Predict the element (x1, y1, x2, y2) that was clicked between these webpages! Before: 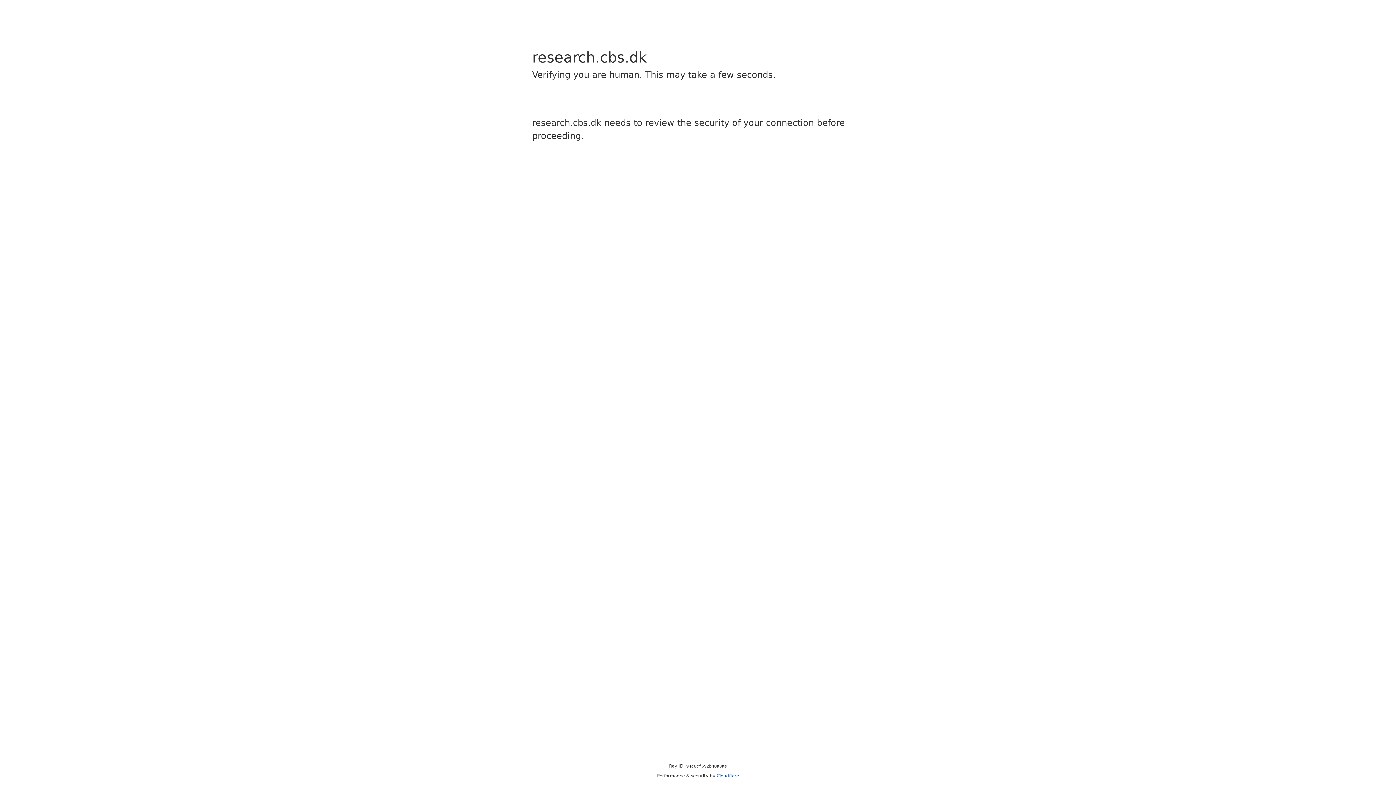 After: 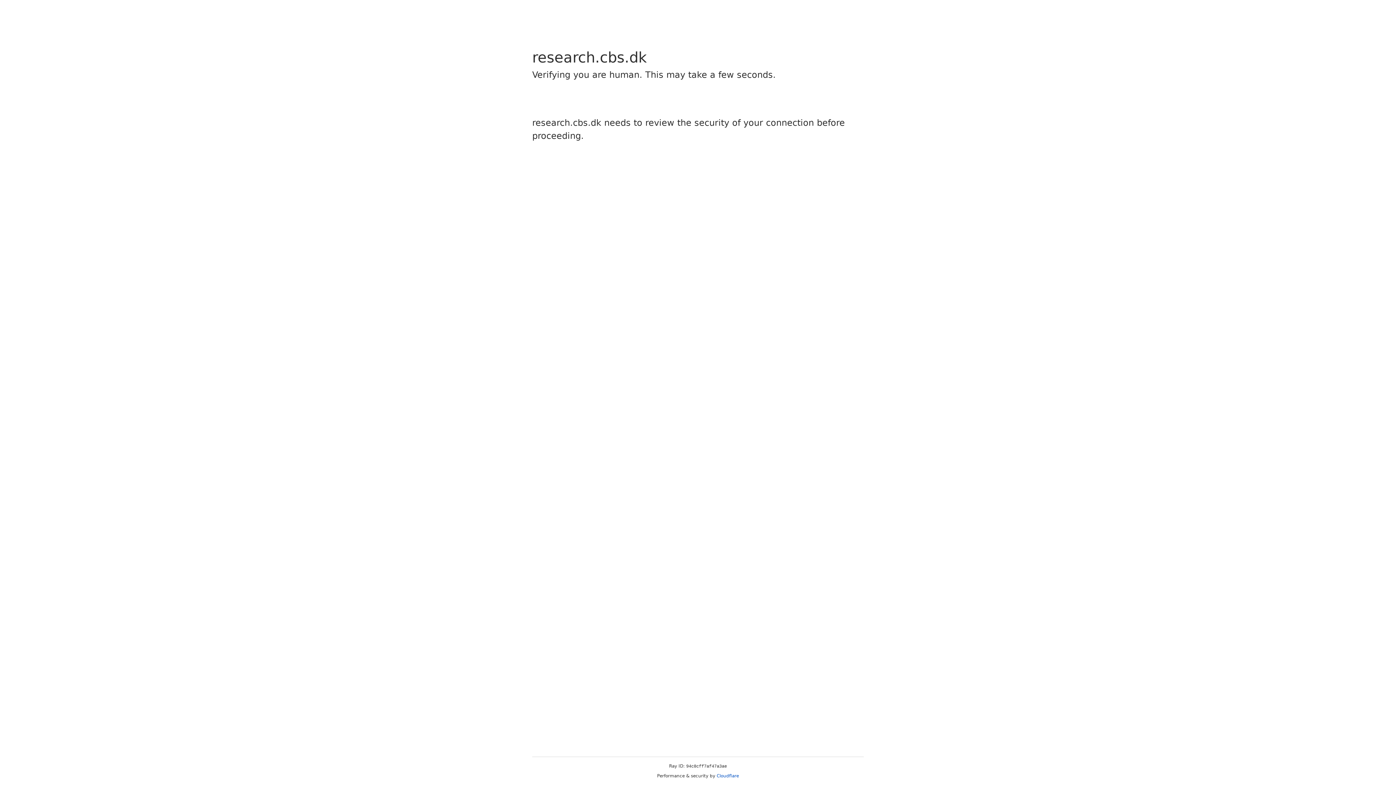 Action: label: Cloudflare bbox: (716, 773, 739, 778)